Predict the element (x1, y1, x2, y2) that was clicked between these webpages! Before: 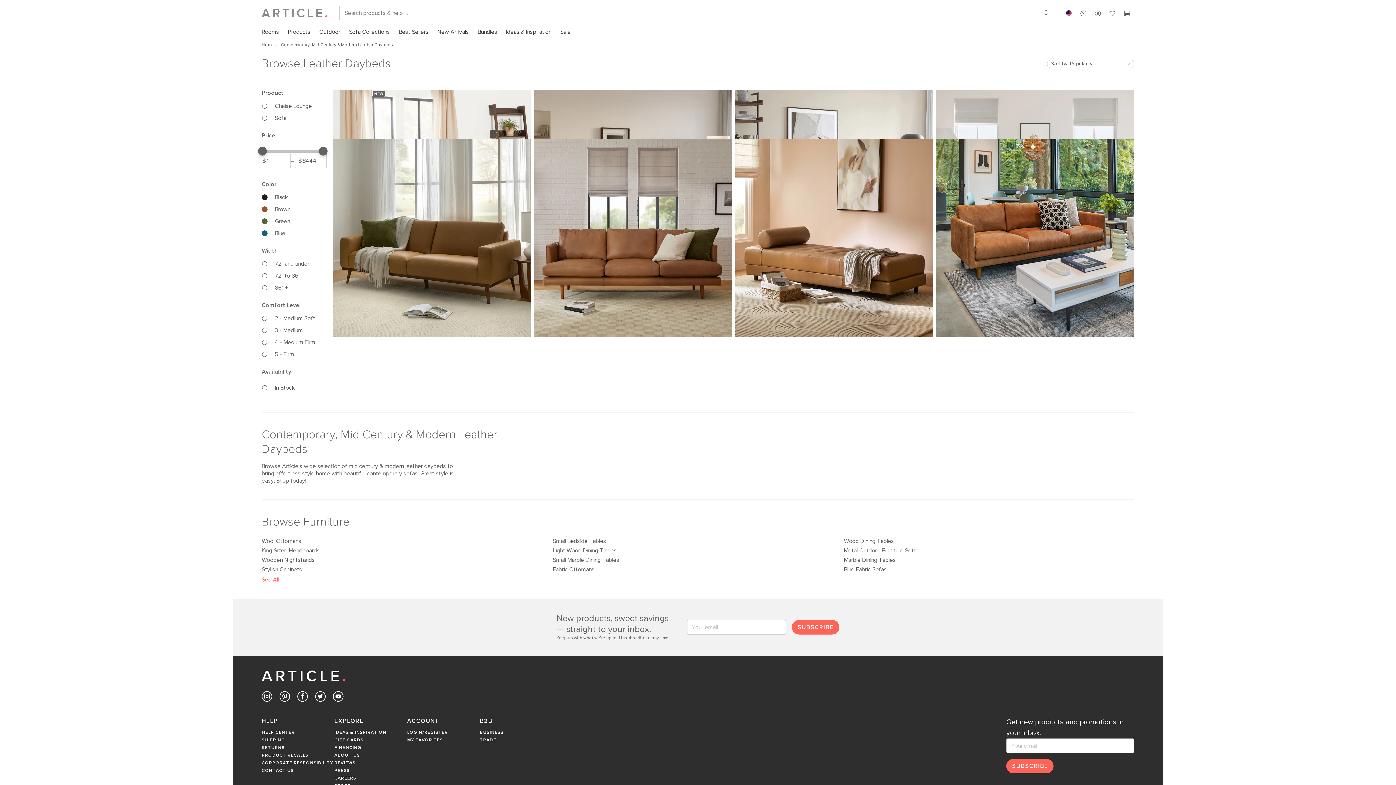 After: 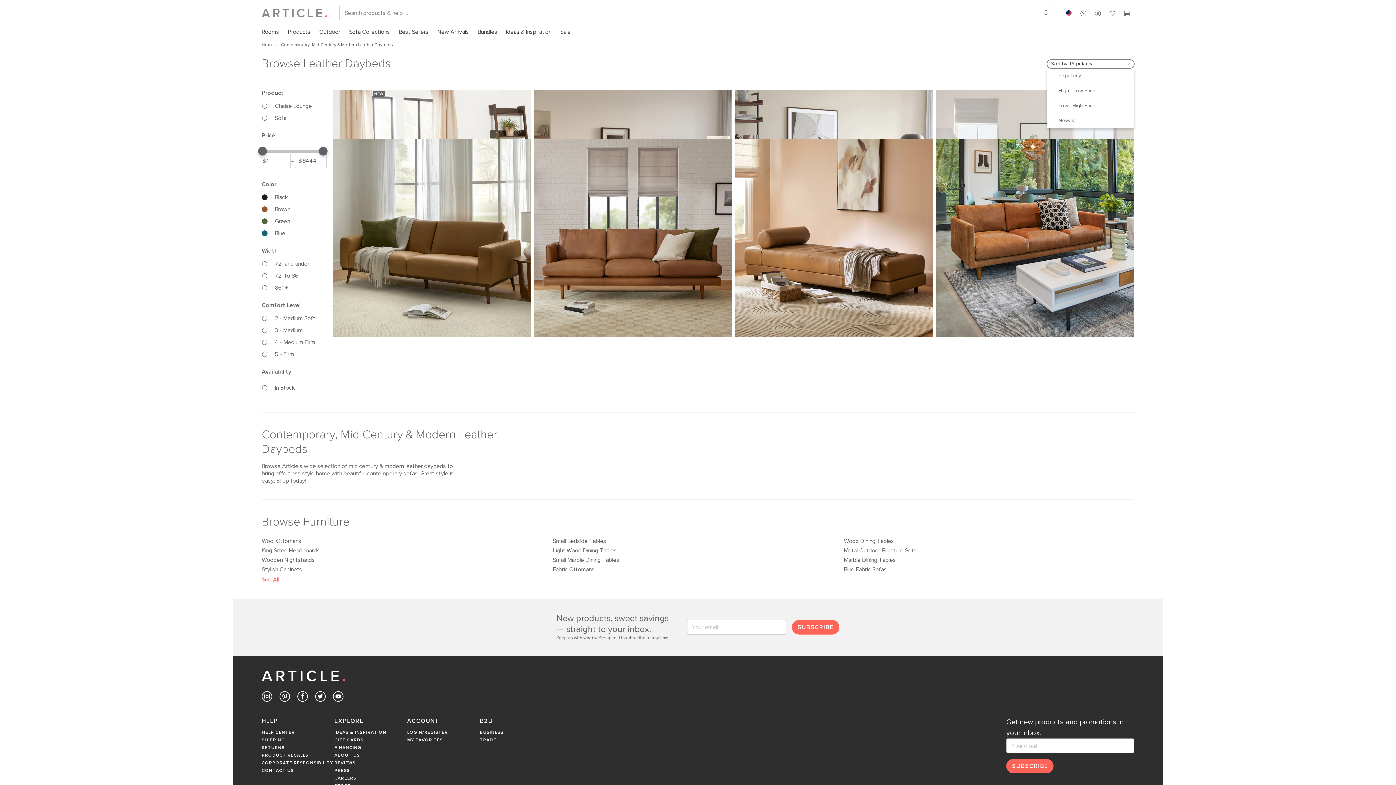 Action: bbox: (1047, 59, 1134, 68) label: Sort by:Popularity